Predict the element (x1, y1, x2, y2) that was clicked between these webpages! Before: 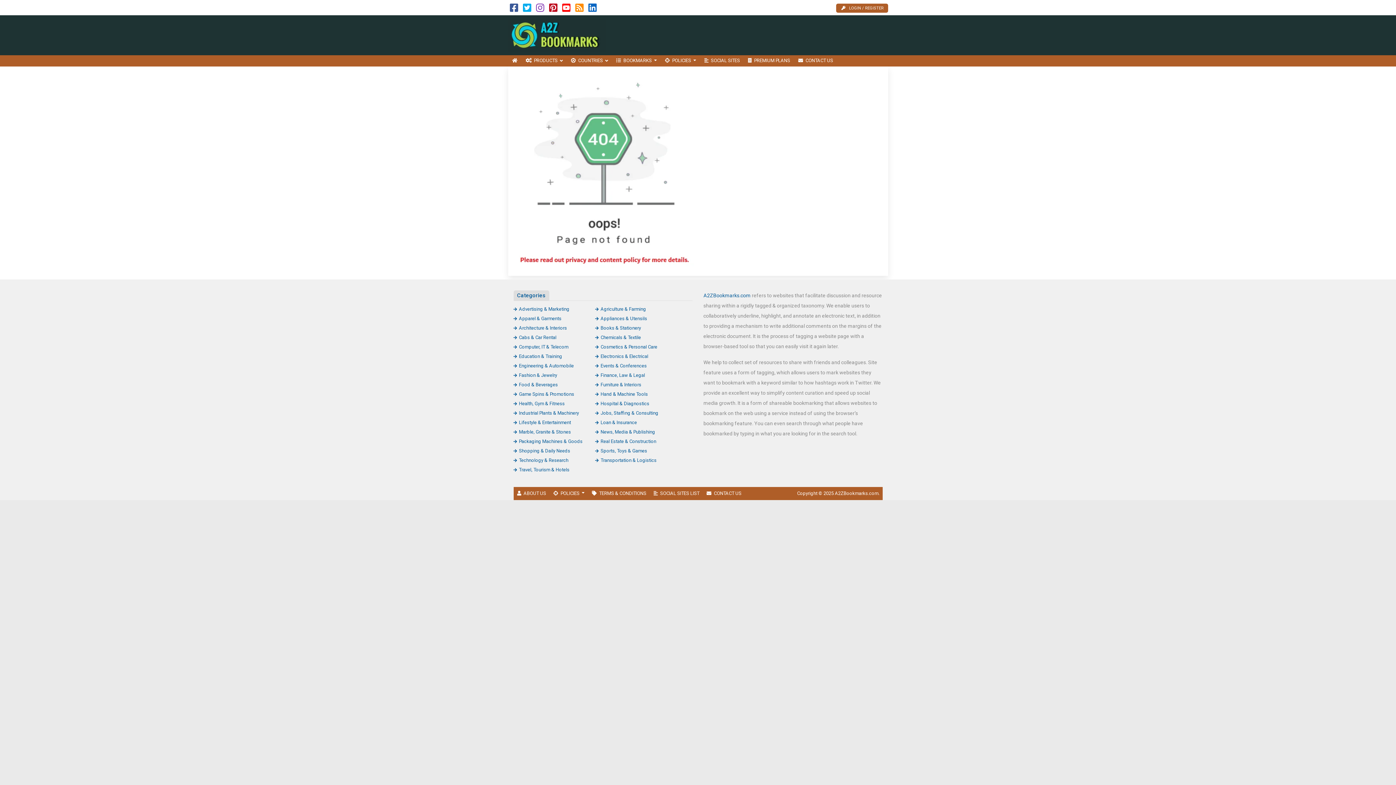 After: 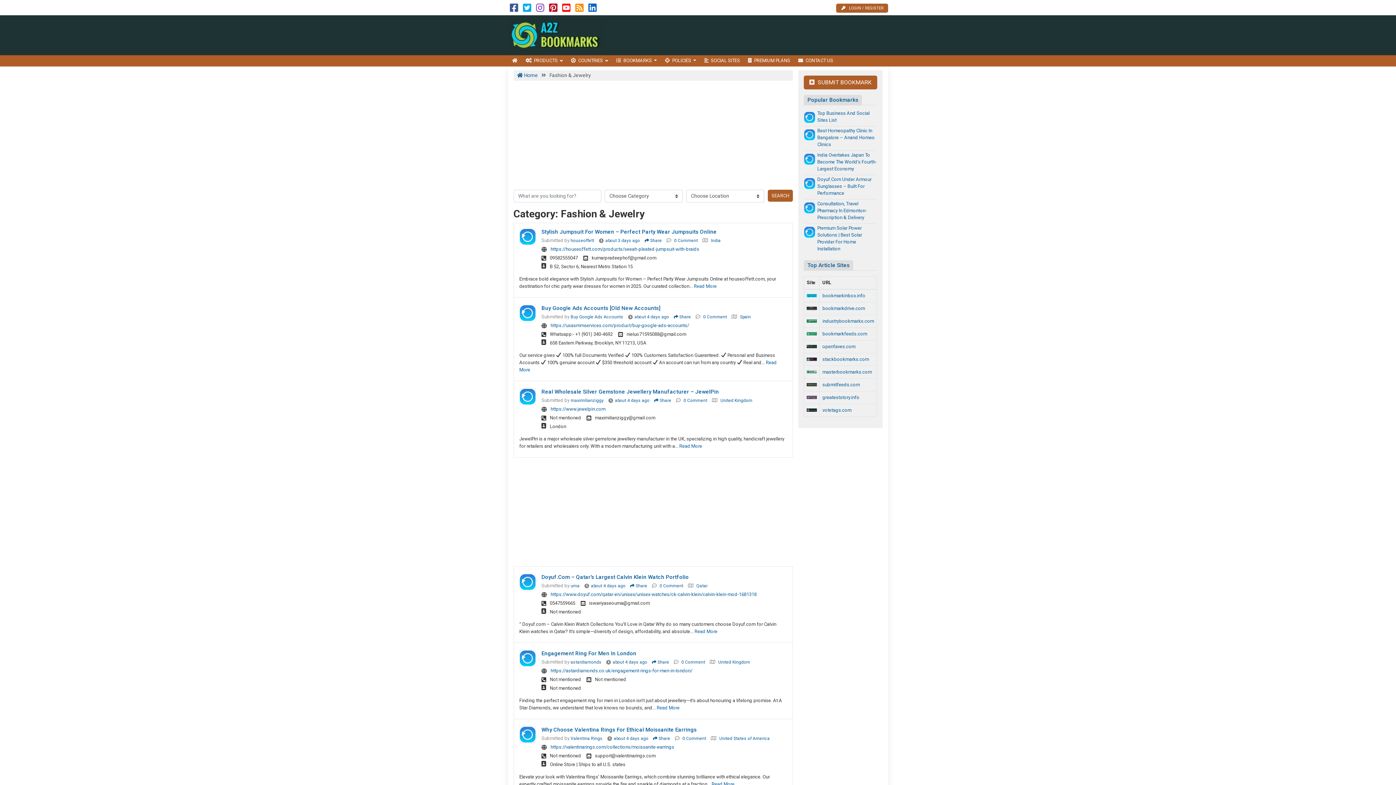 Action: label: Fashion & Jewelry bbox: (513, 372, 557, 378)